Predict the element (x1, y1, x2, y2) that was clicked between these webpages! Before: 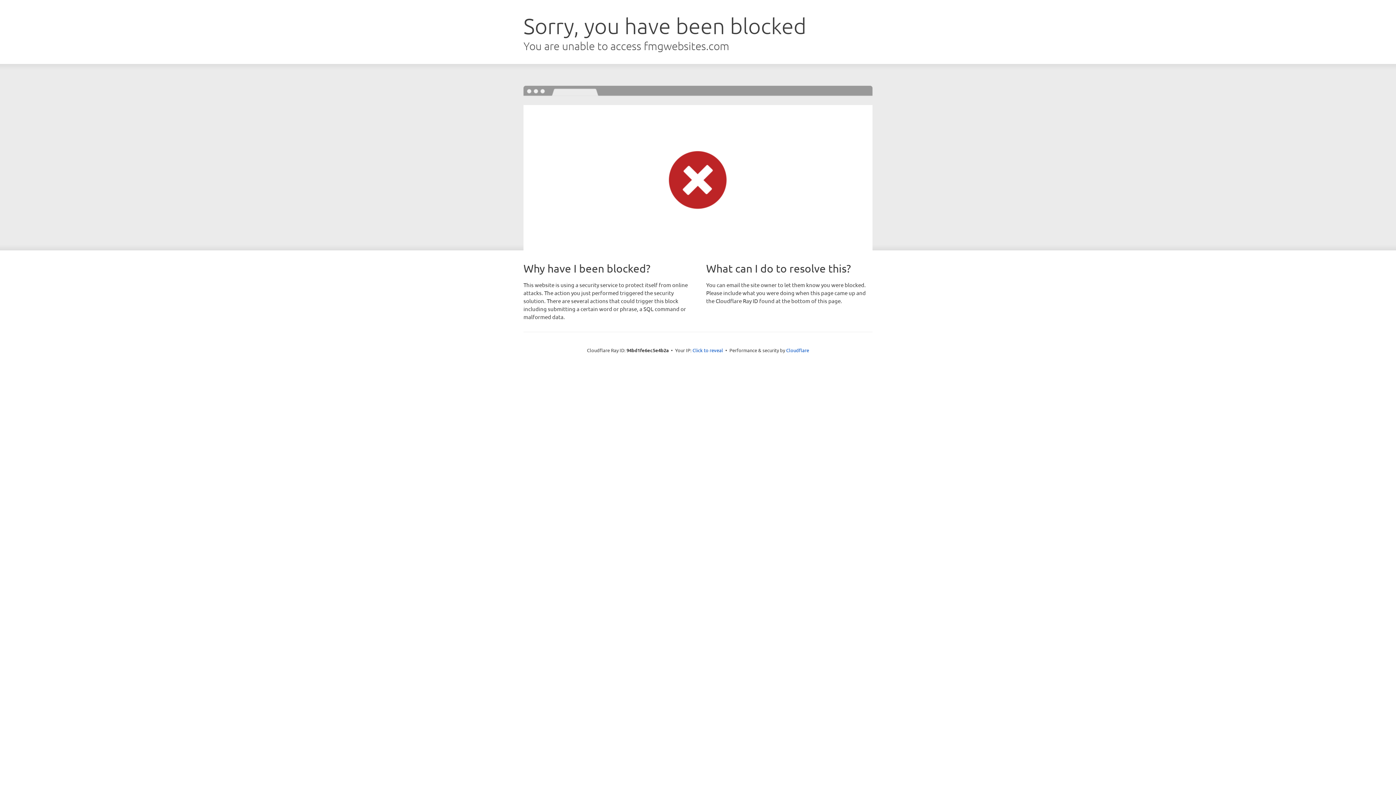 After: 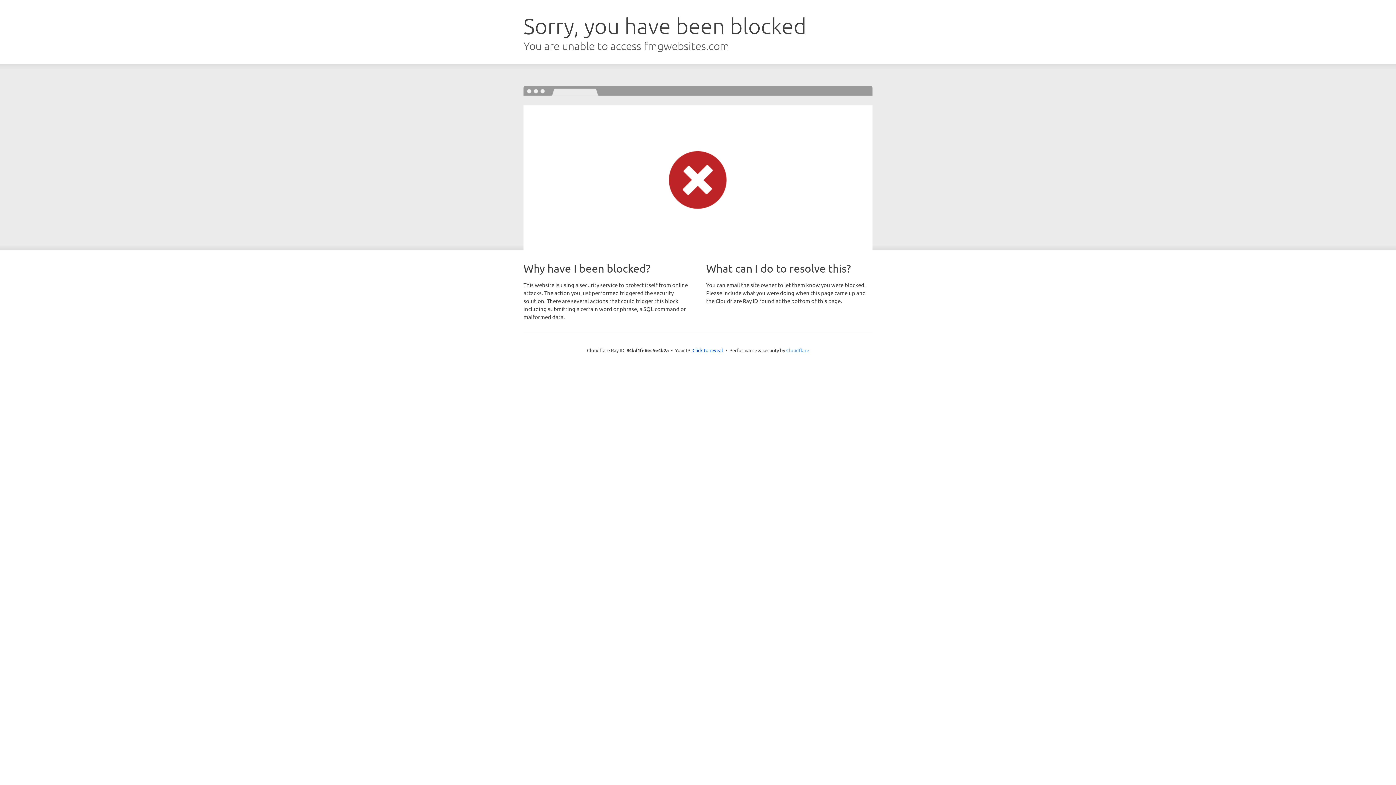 Action: bbox: (786, 347, 809, 353) label: Cloudflare